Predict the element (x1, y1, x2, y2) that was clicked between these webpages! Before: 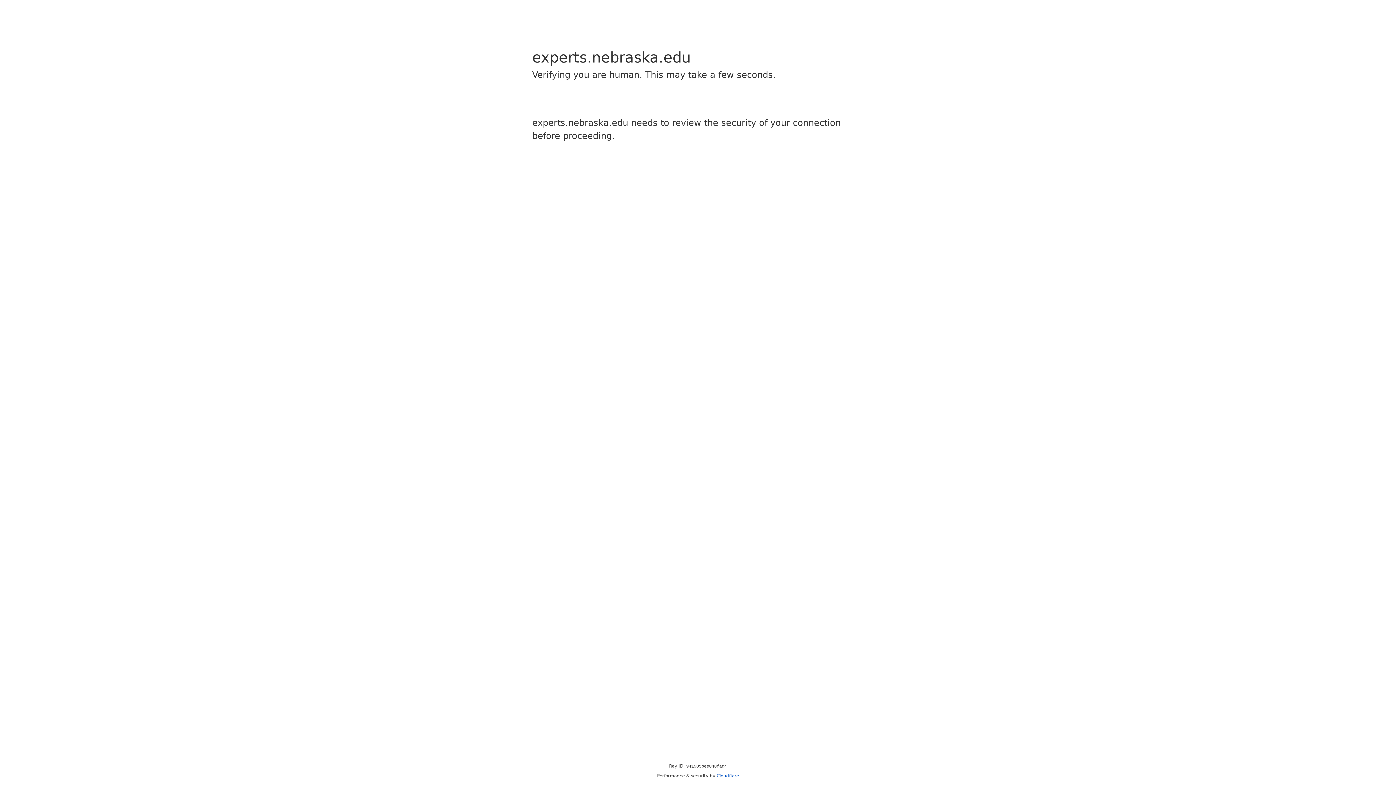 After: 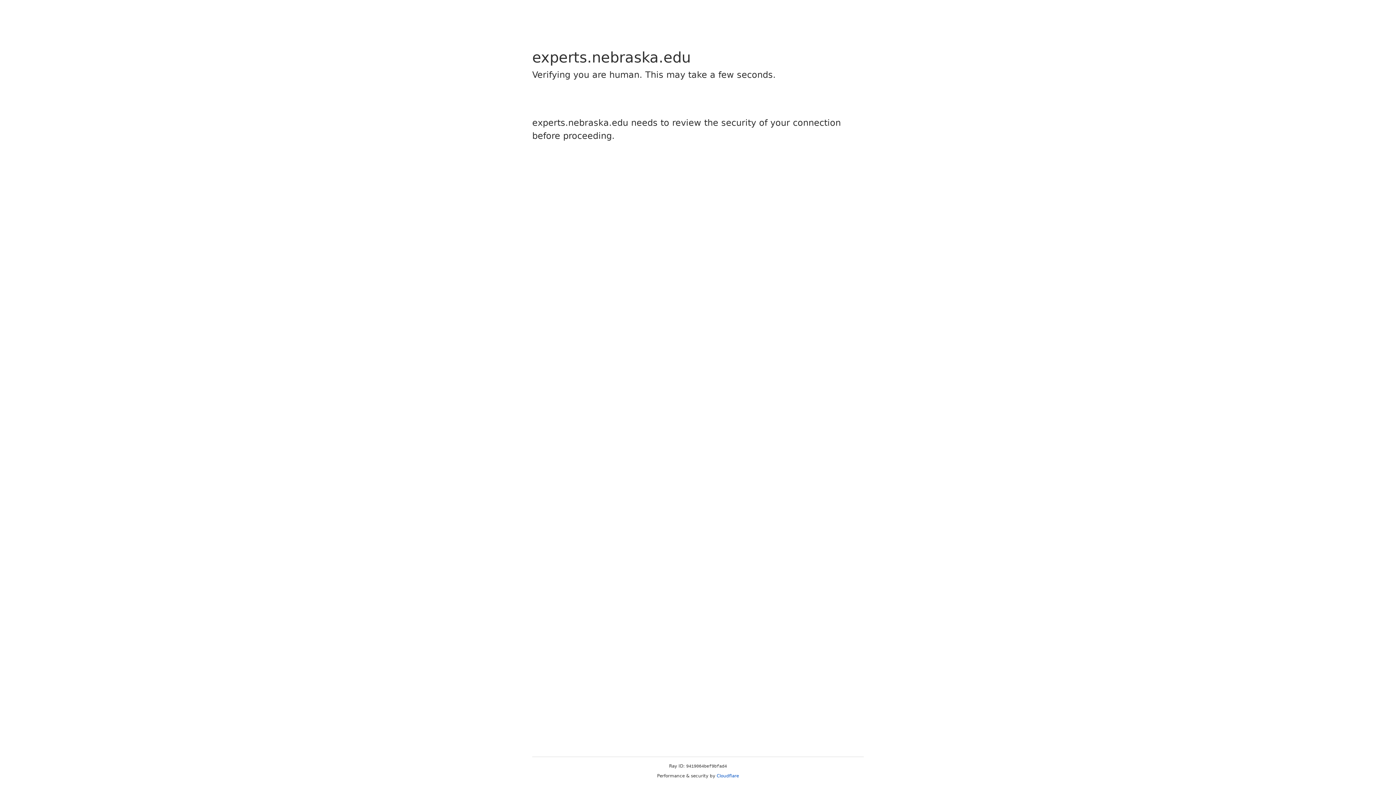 Action: bbox: (716, 773, 739, 778) label: Cloudflare